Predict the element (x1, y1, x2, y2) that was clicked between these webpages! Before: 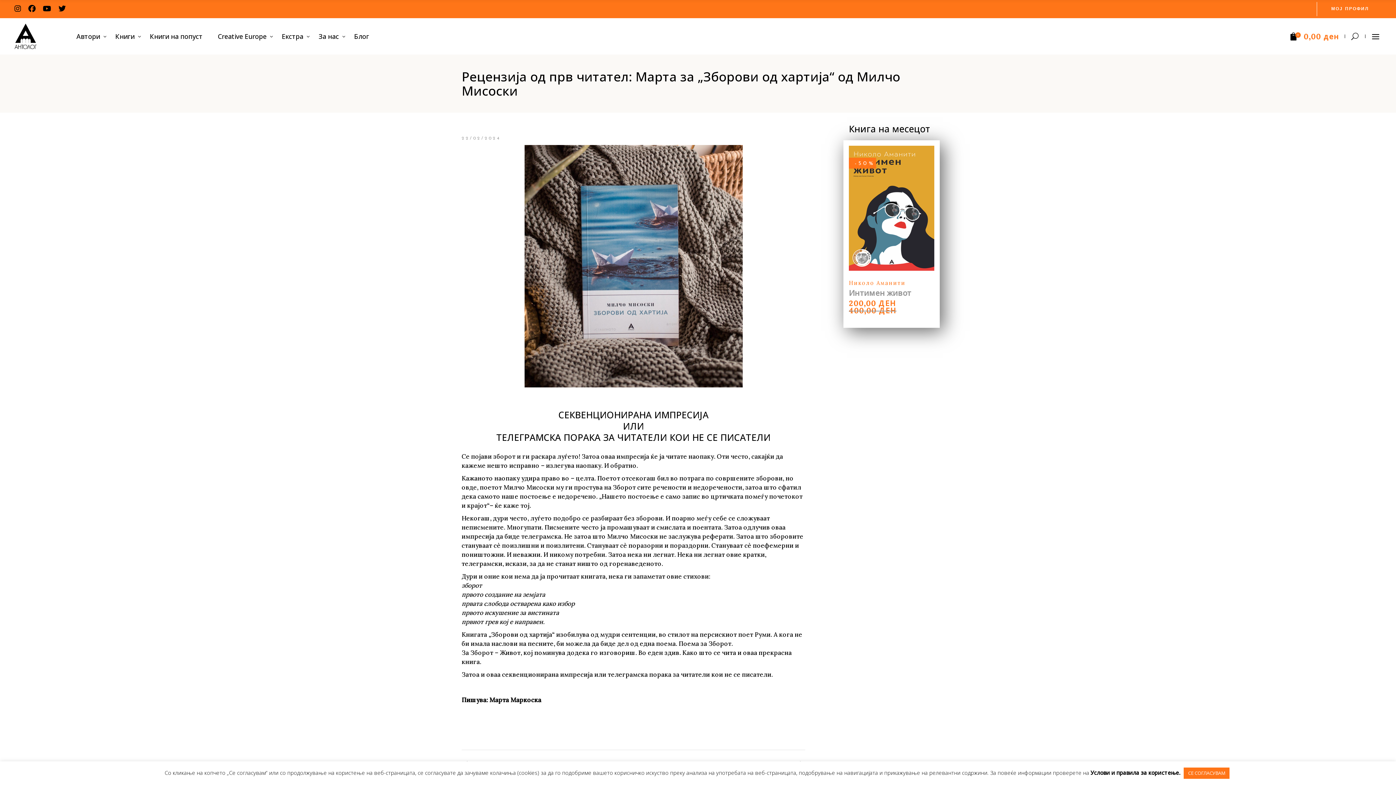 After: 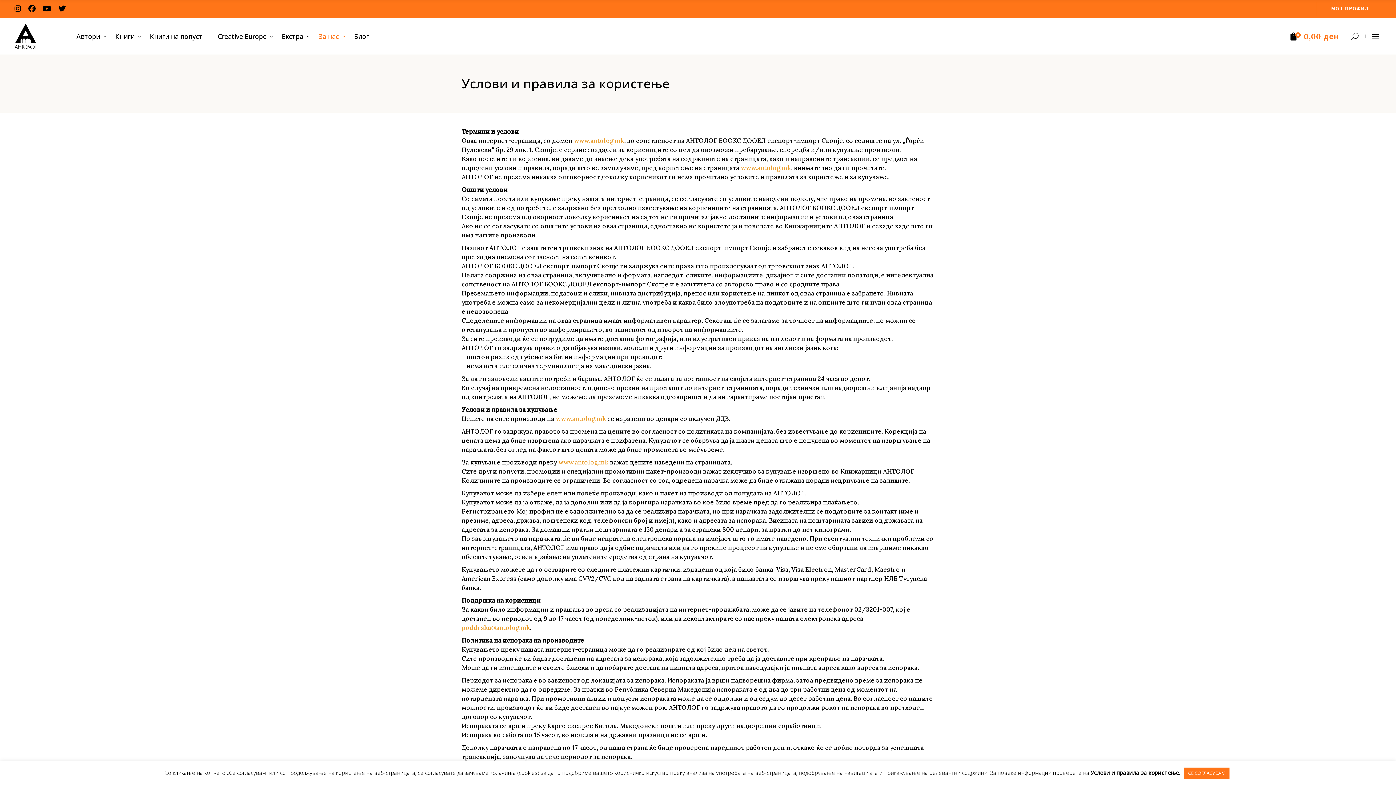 Action: bbox: (1090, 769, 1180, 776) label: Услови и правила за користење.